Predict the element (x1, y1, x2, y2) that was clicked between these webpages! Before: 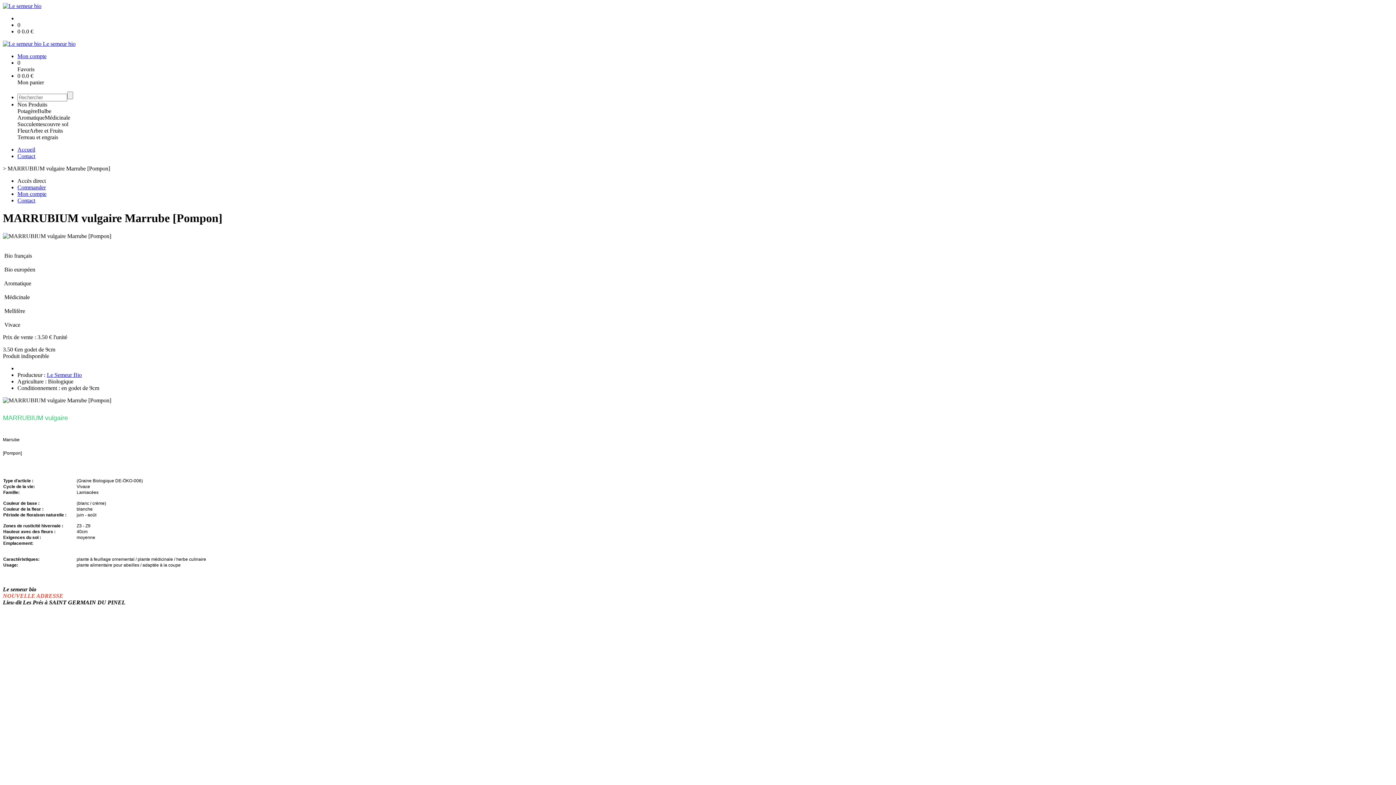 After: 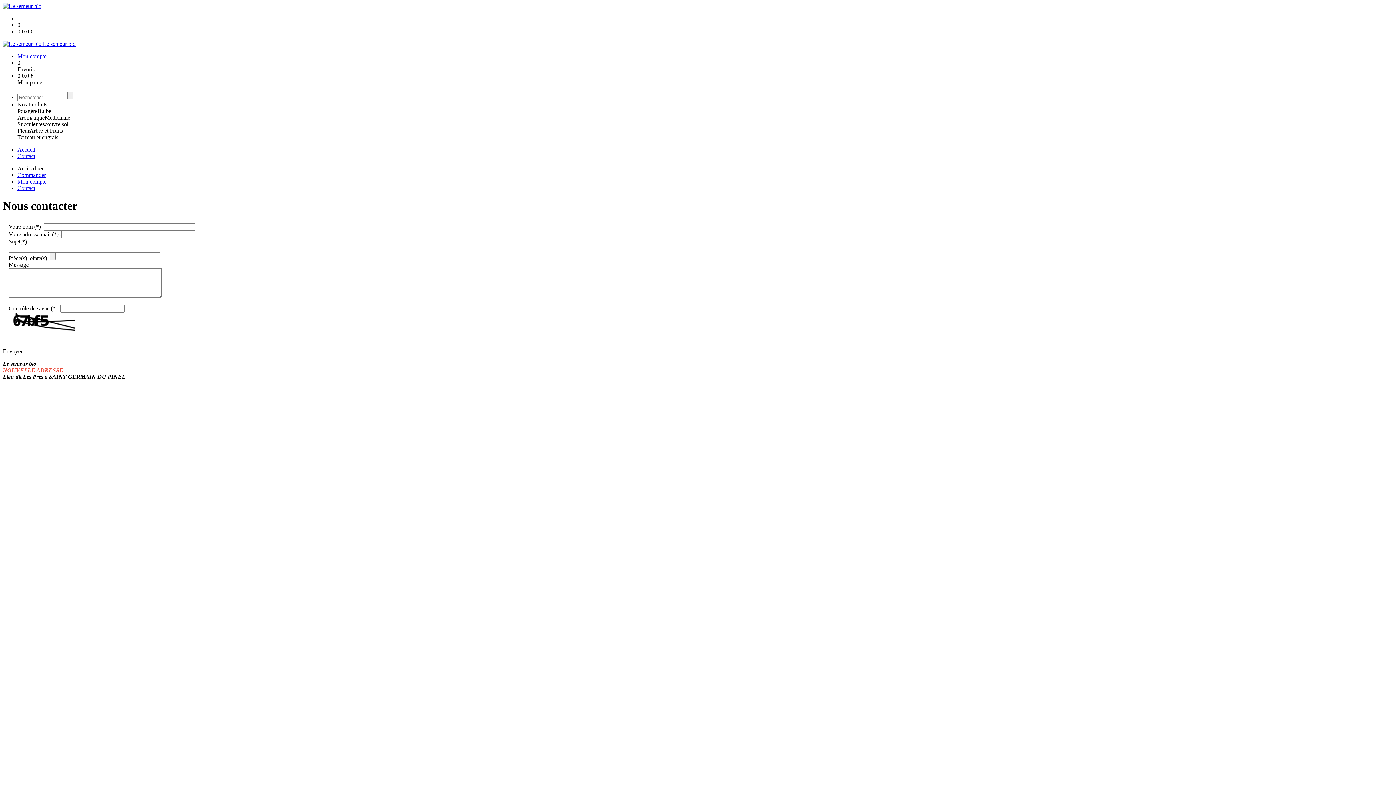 Action: label: Contact bbox: (17, 197, 35, 203)